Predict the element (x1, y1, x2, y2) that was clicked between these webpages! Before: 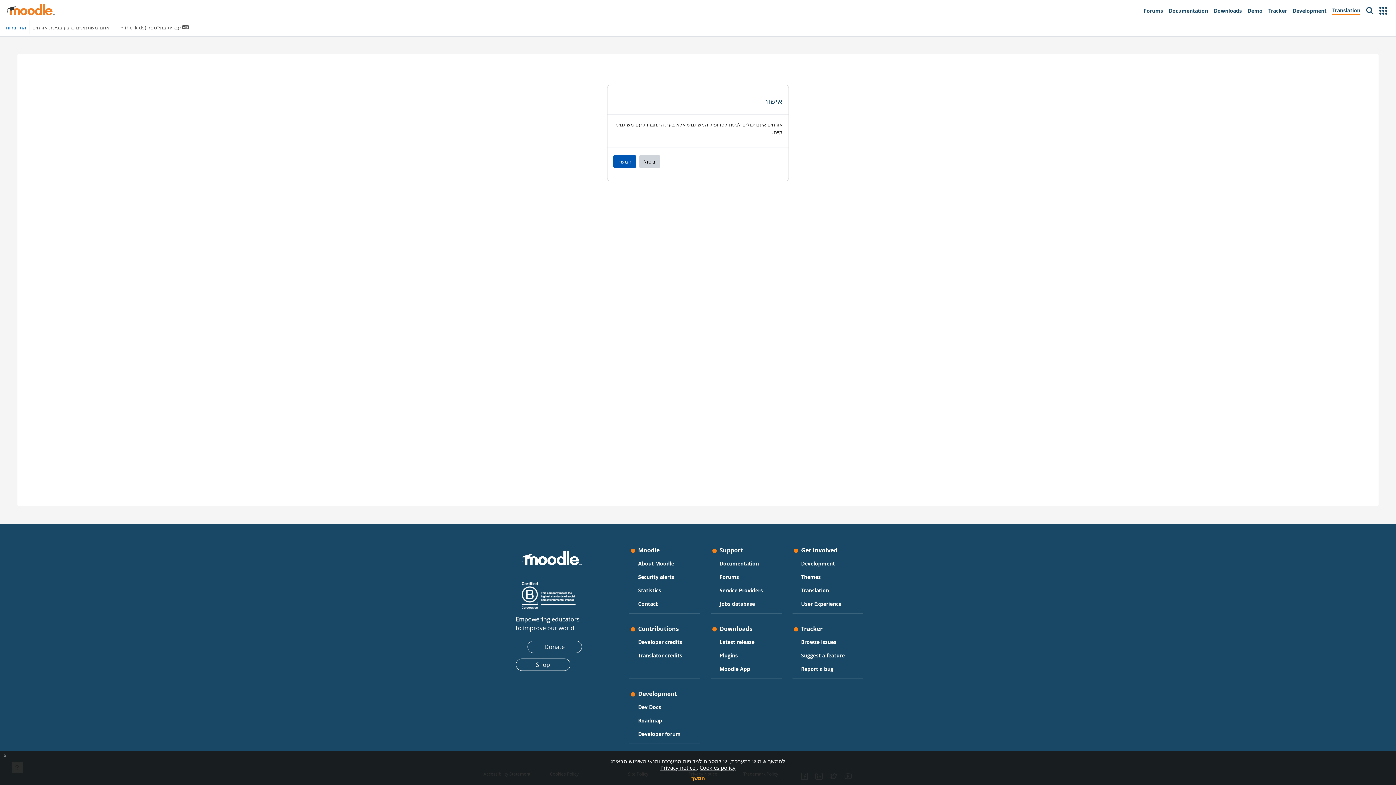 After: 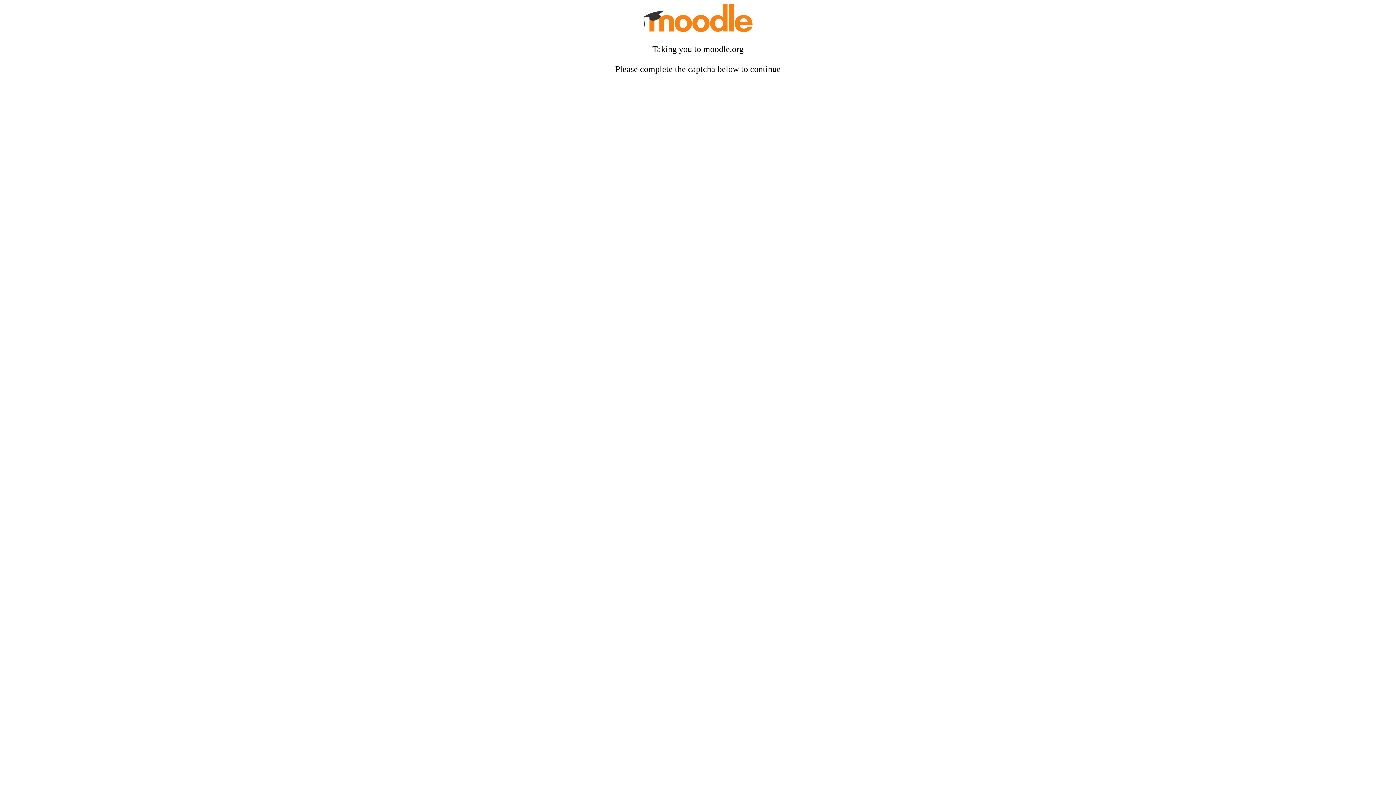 Action: label: Donate bbox: (527, 641, 582, 653)